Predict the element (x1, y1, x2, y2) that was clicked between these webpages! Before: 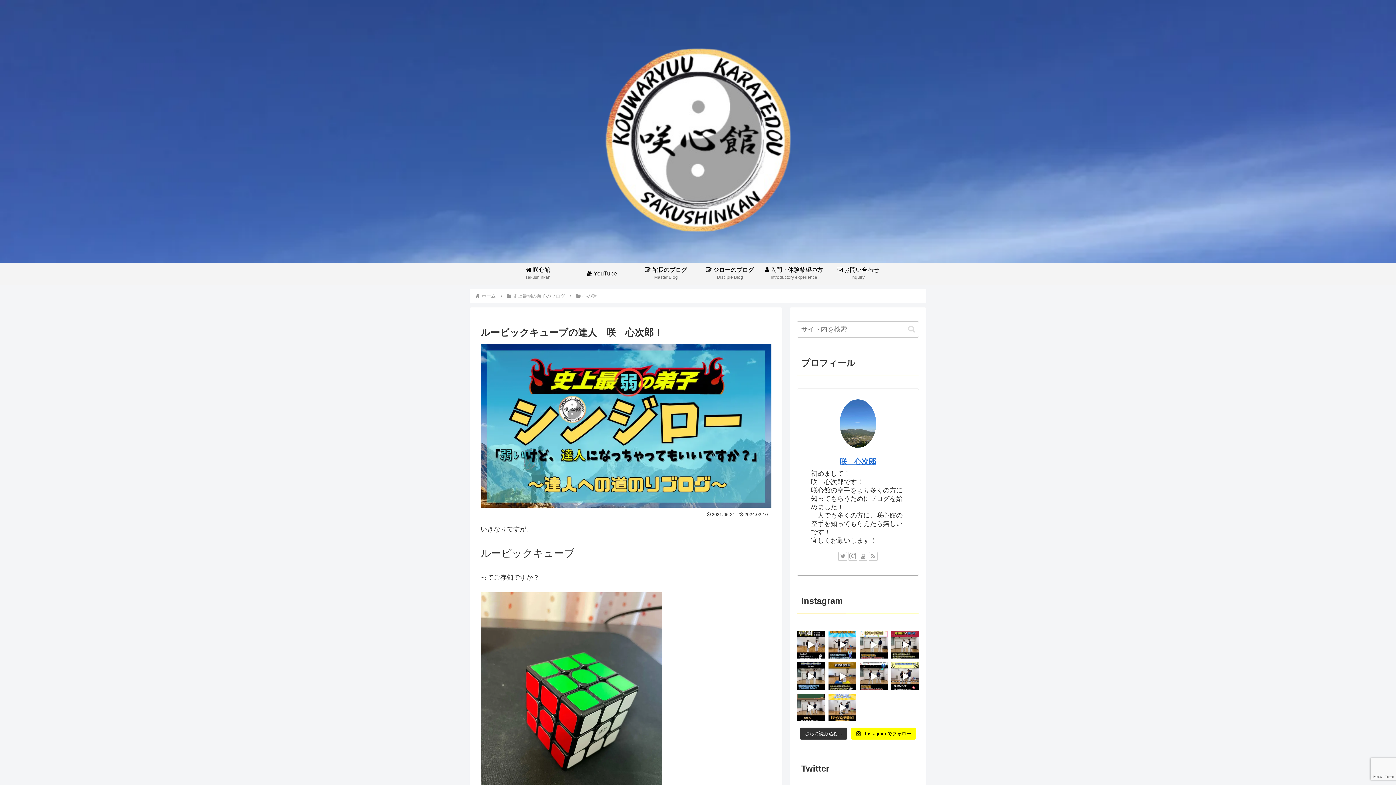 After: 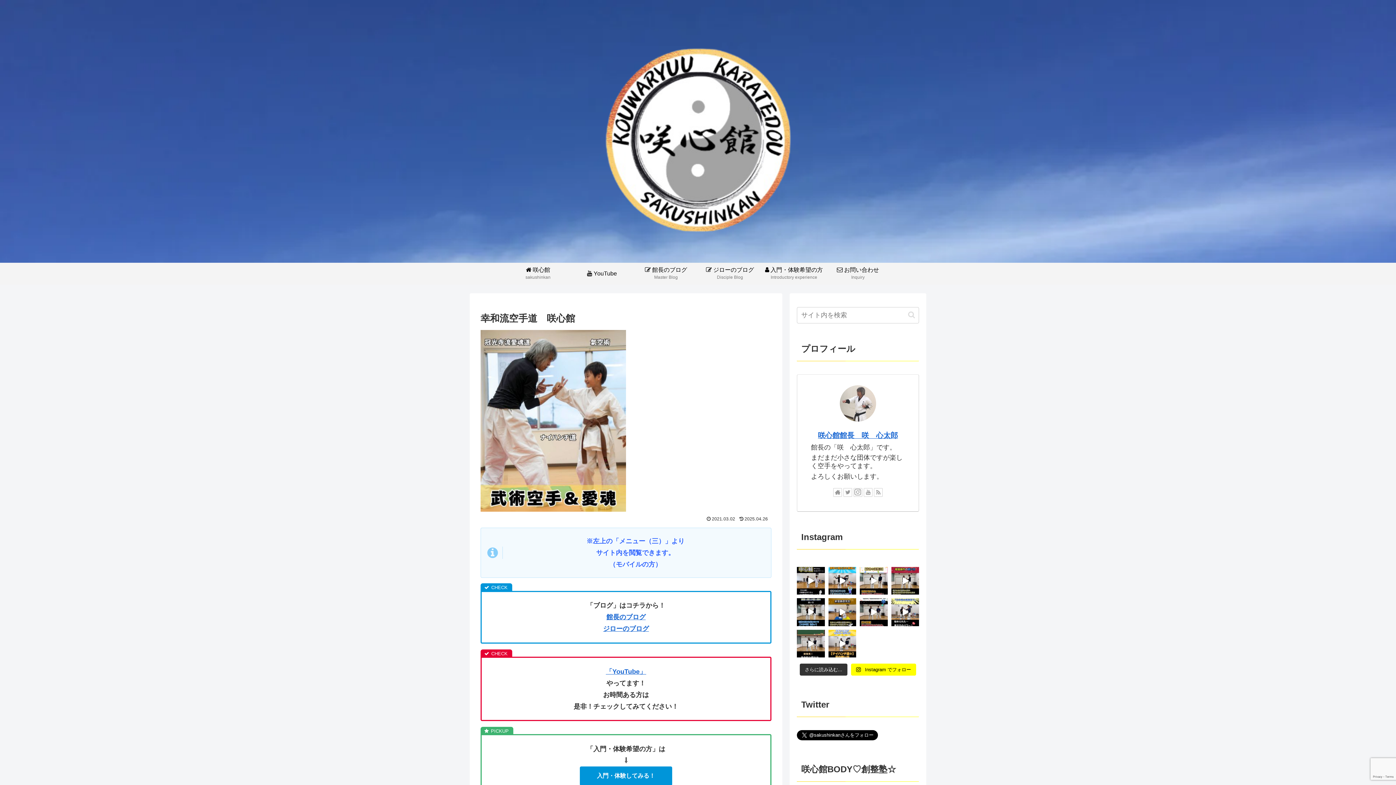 Action: label: ホーム bbox: (480, 293, 496, 298)